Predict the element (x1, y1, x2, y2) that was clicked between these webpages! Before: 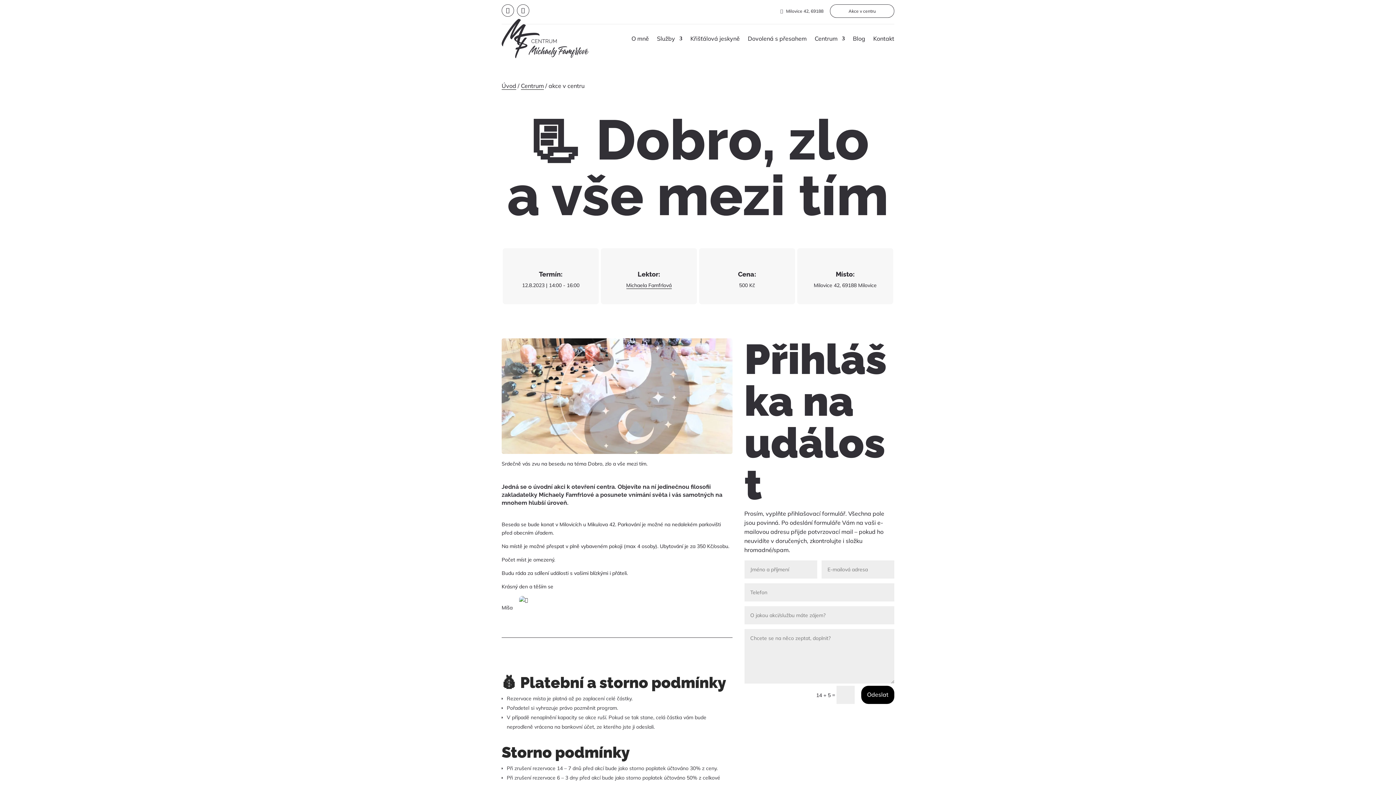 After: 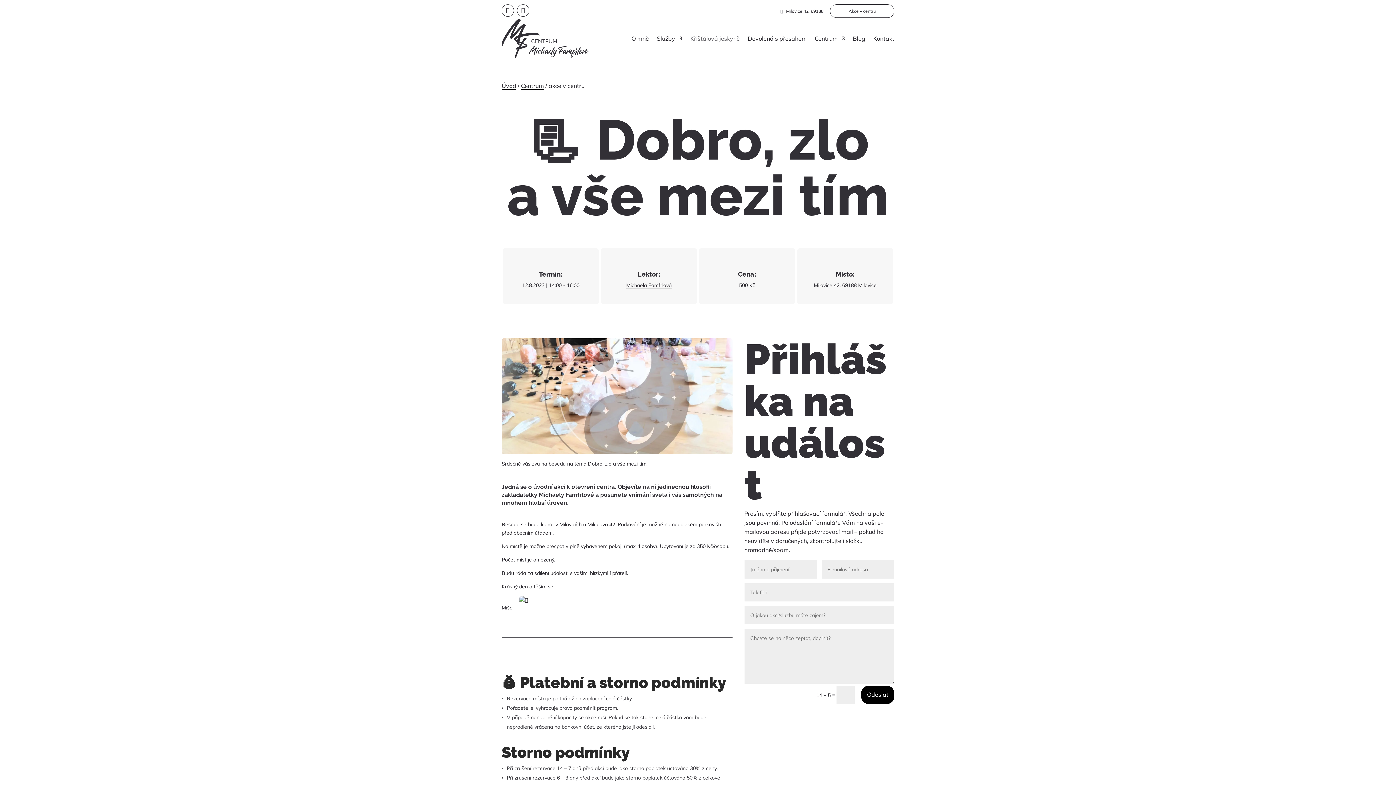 Action: label: Křišťálová jeskyně bbox: (690, 18, 740, 58)